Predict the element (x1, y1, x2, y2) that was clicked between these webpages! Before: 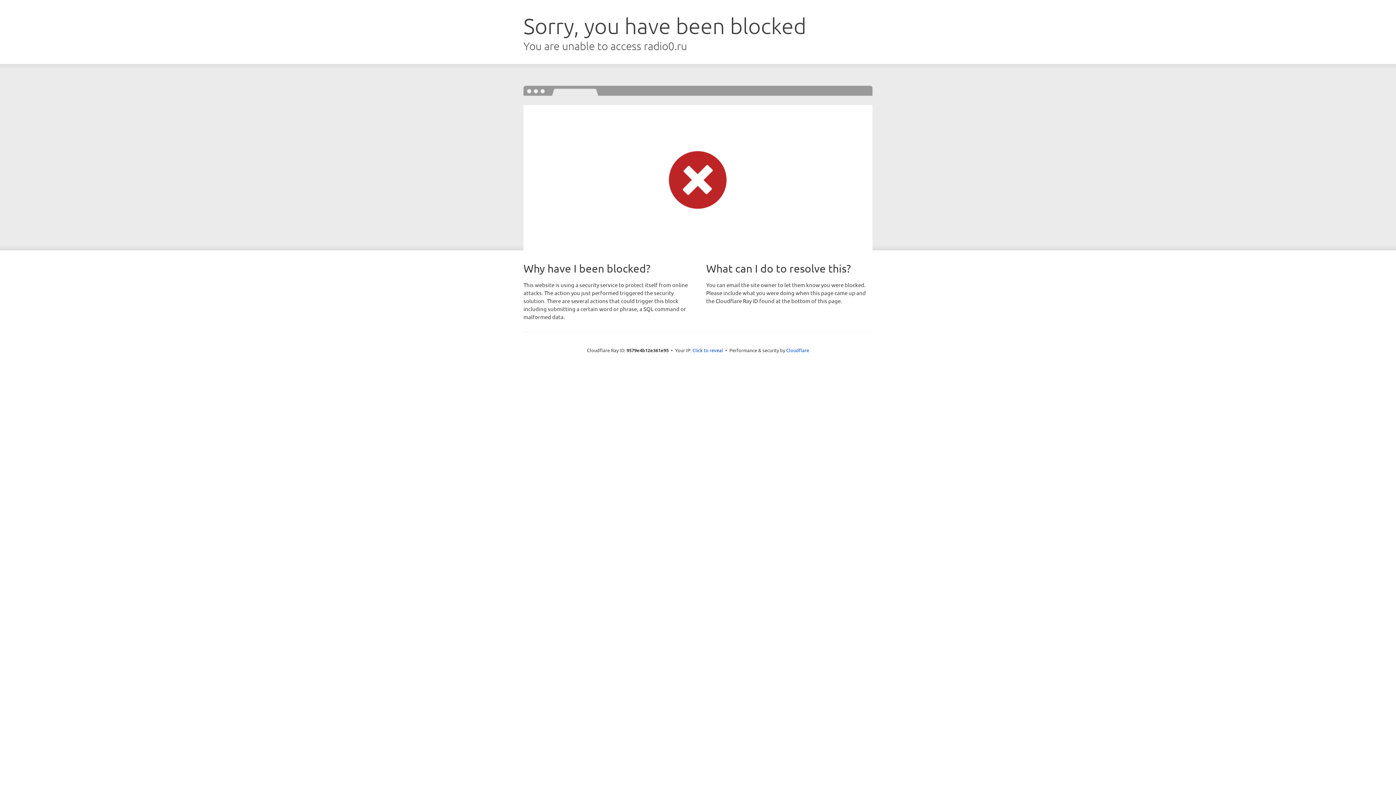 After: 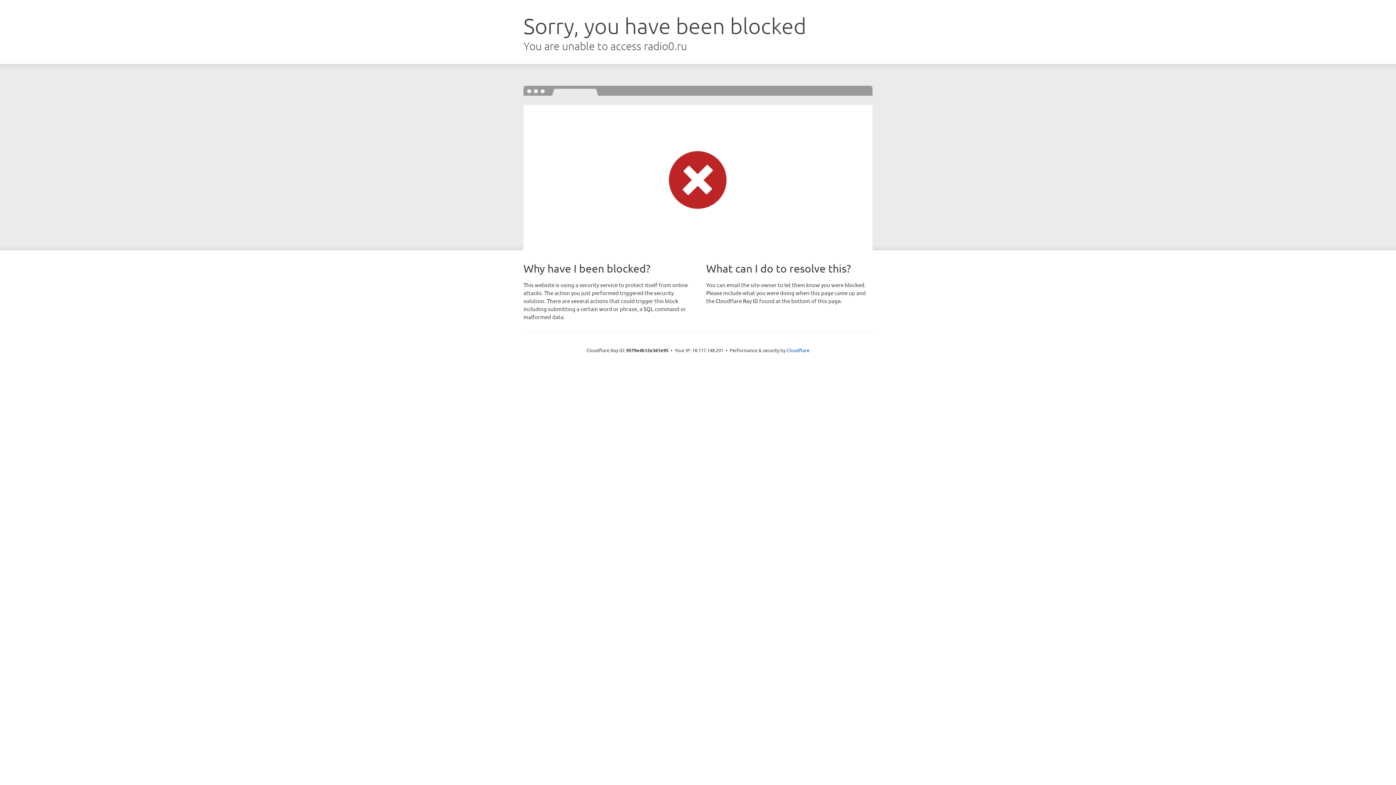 Action: bbox: (692, 346, 723, 353) label: Click to reveal